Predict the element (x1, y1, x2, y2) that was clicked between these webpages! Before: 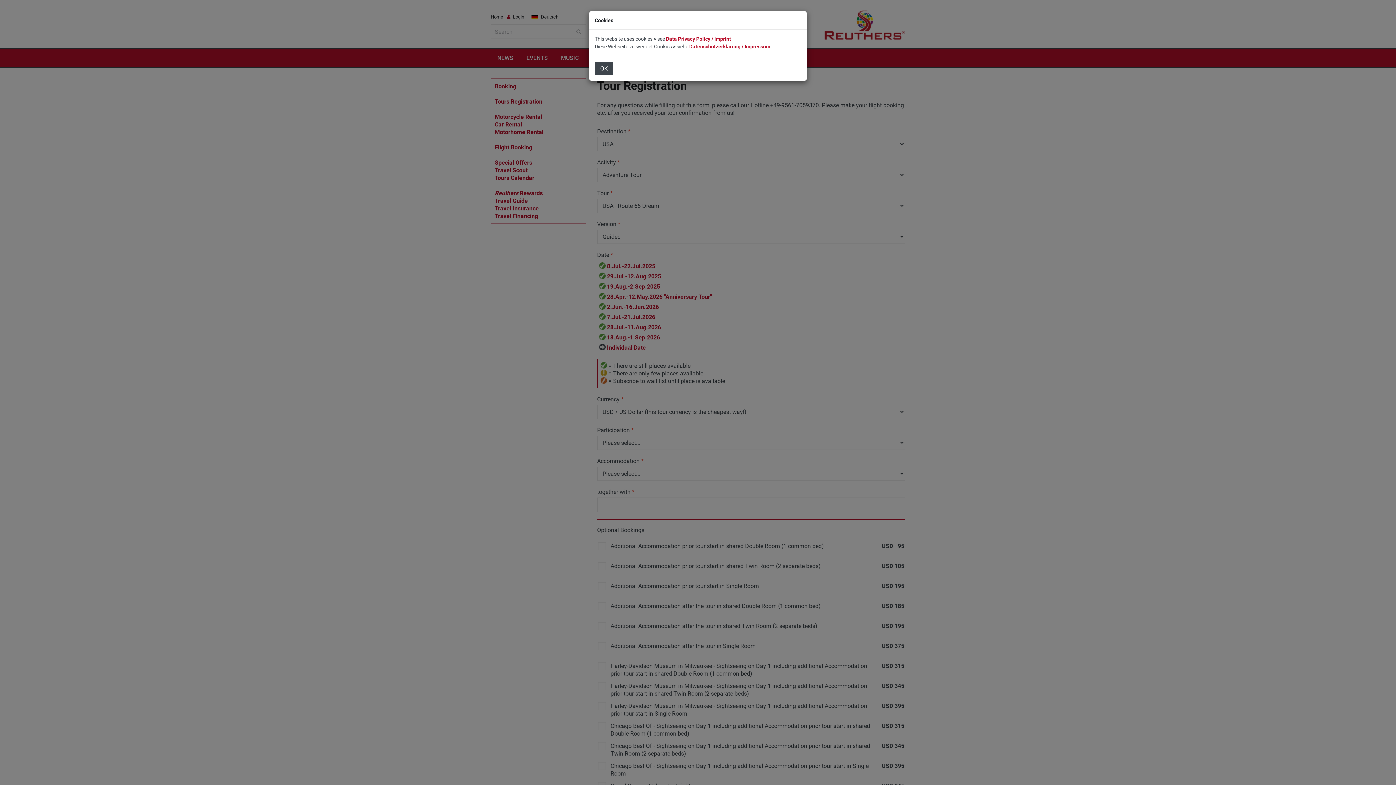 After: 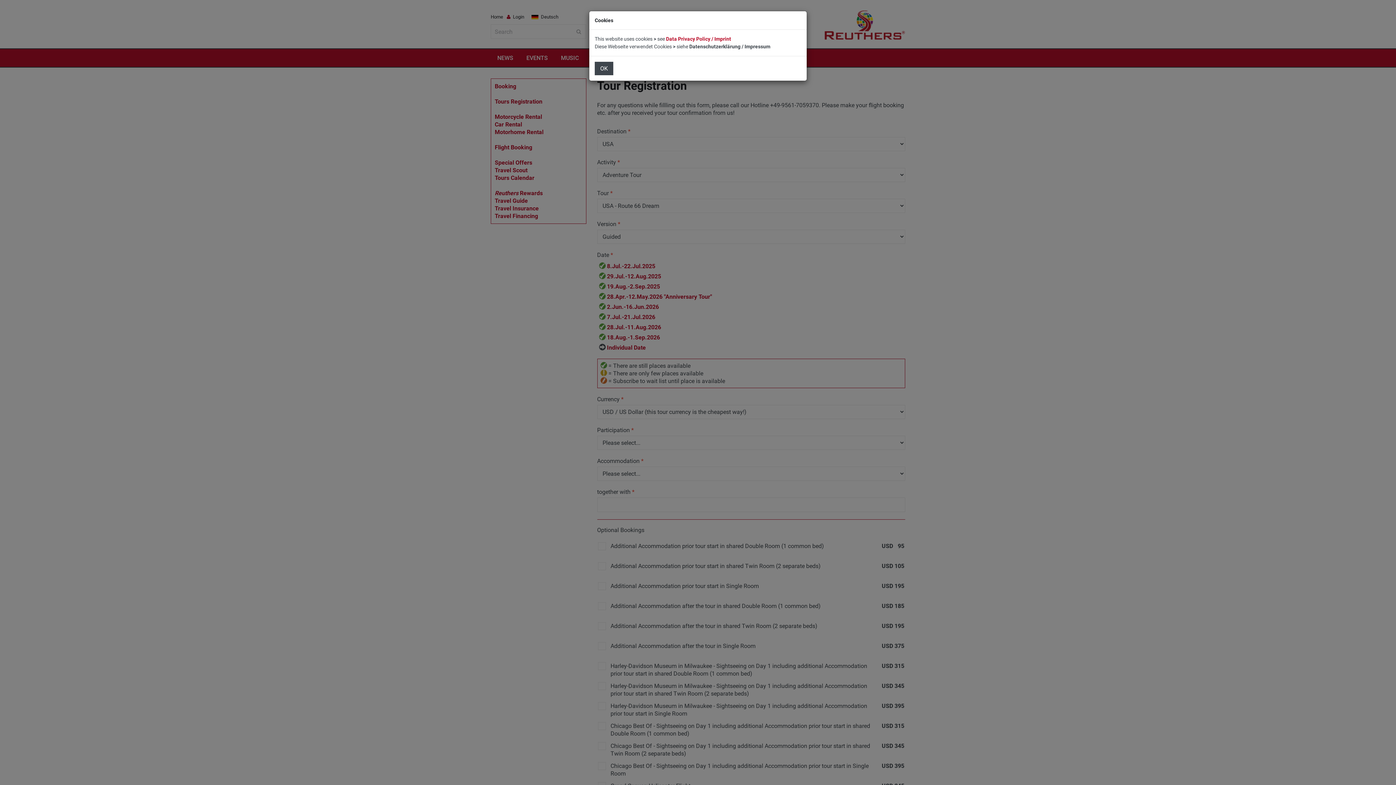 Action: bbox: (689, 43, 770, 49) label: Datenschutzerklärung / Impressum